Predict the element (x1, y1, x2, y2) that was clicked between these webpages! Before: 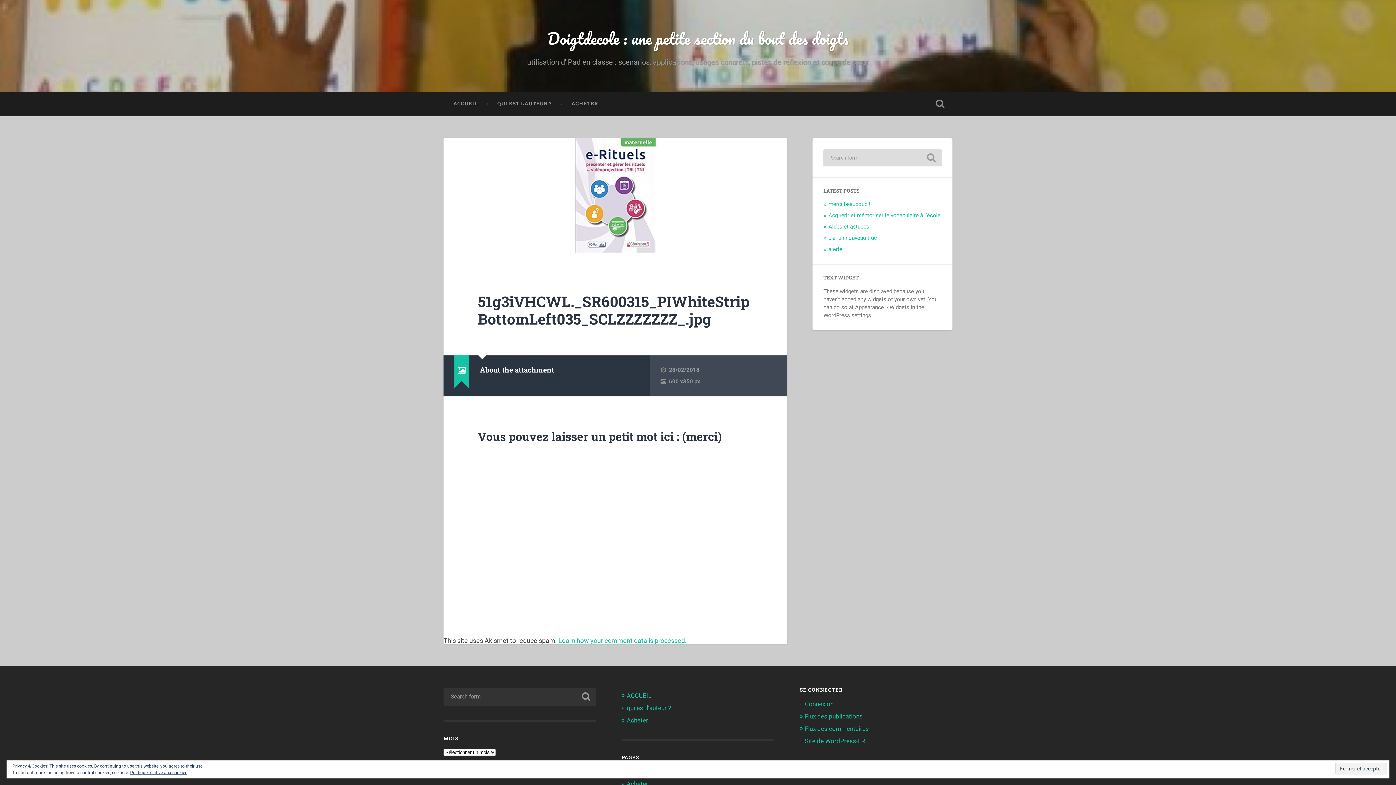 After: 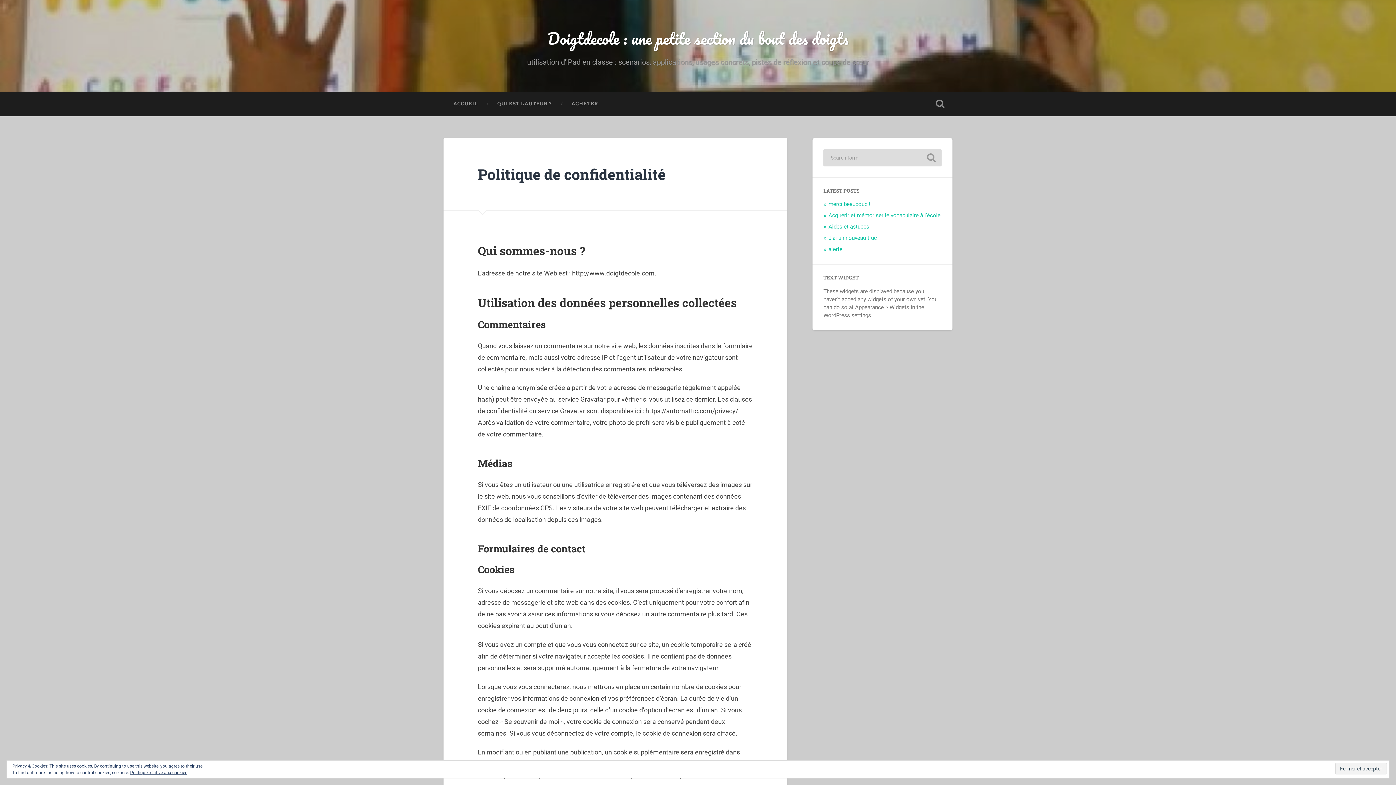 Action: label: Politique relative aux cookies bbox: (130, 770, 187, 775)